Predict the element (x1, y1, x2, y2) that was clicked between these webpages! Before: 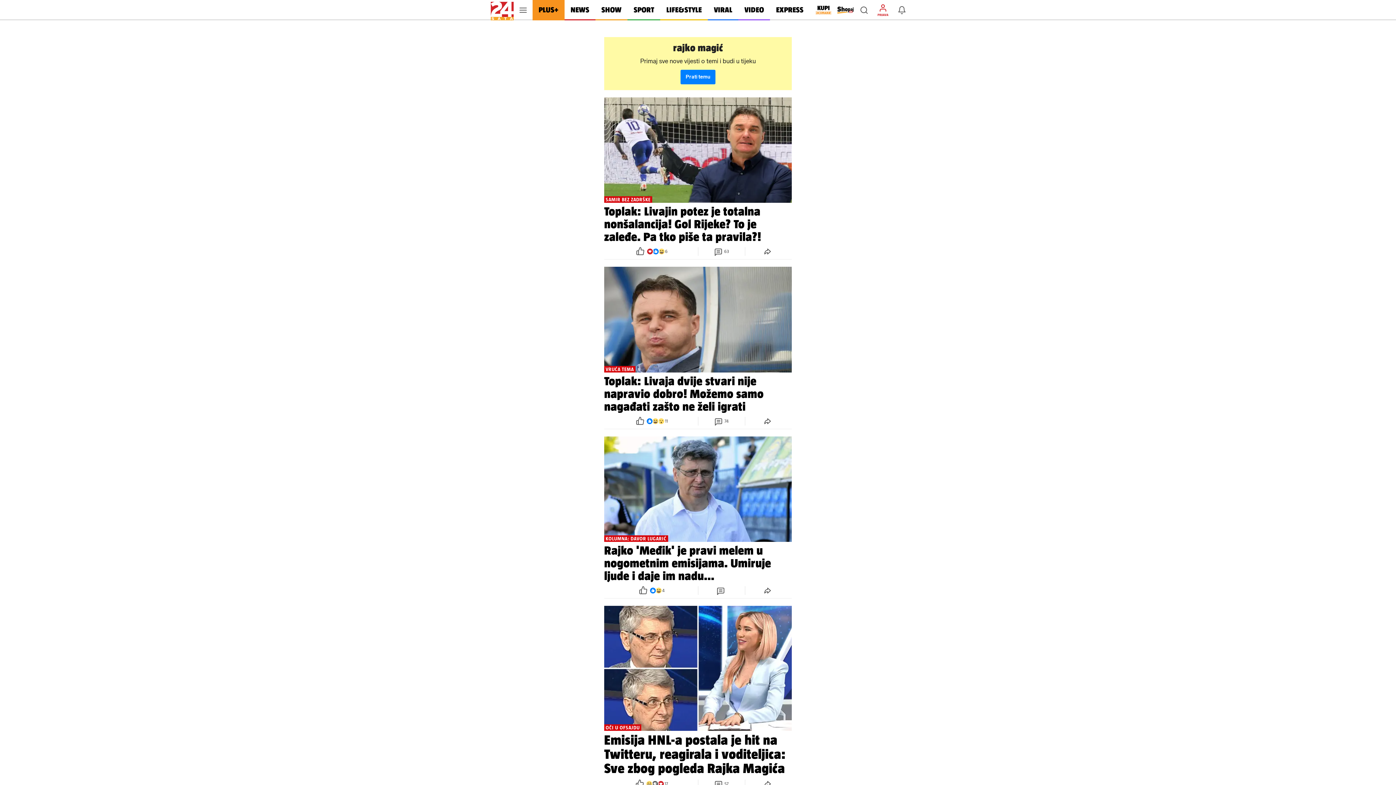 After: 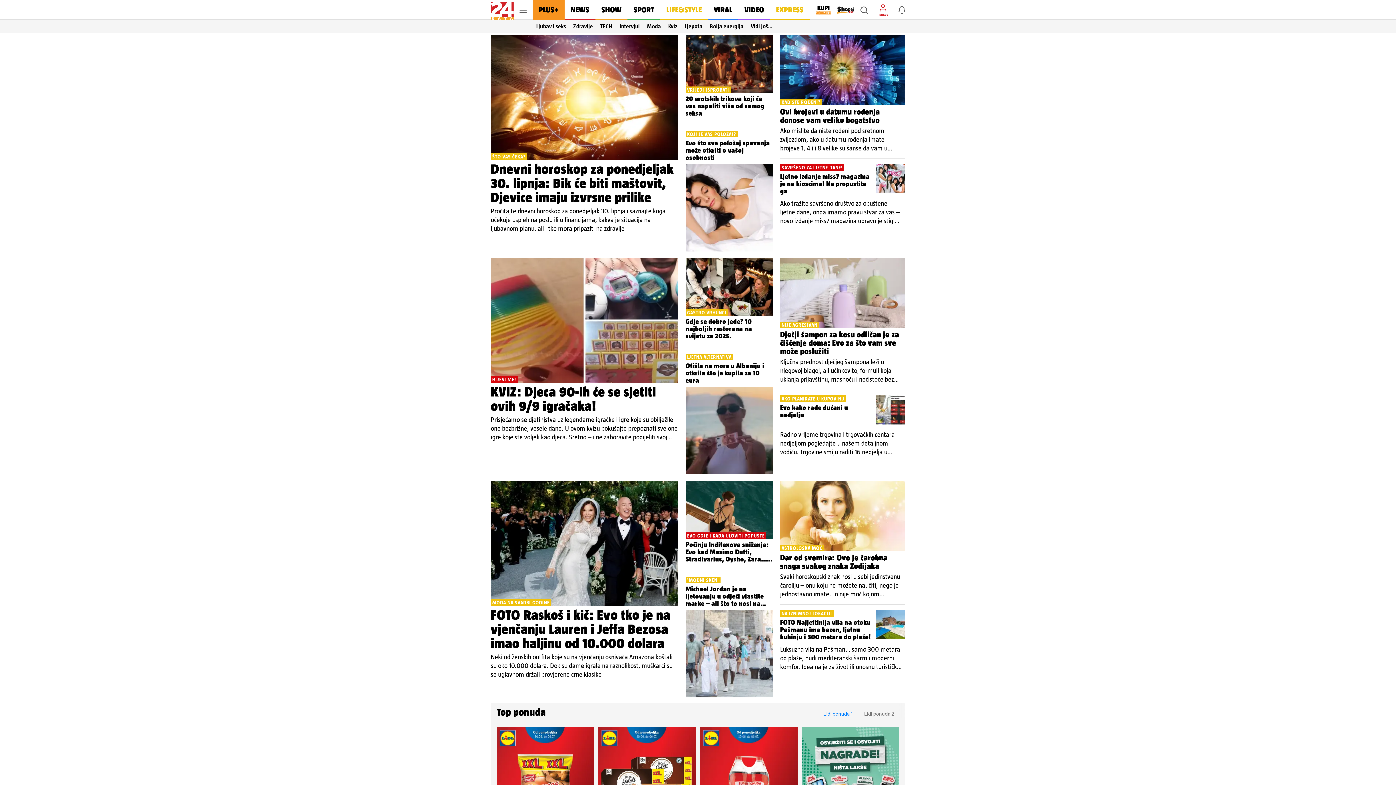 Action: bbox: (660, 0, 708, 20) label: LIFE&STYLE